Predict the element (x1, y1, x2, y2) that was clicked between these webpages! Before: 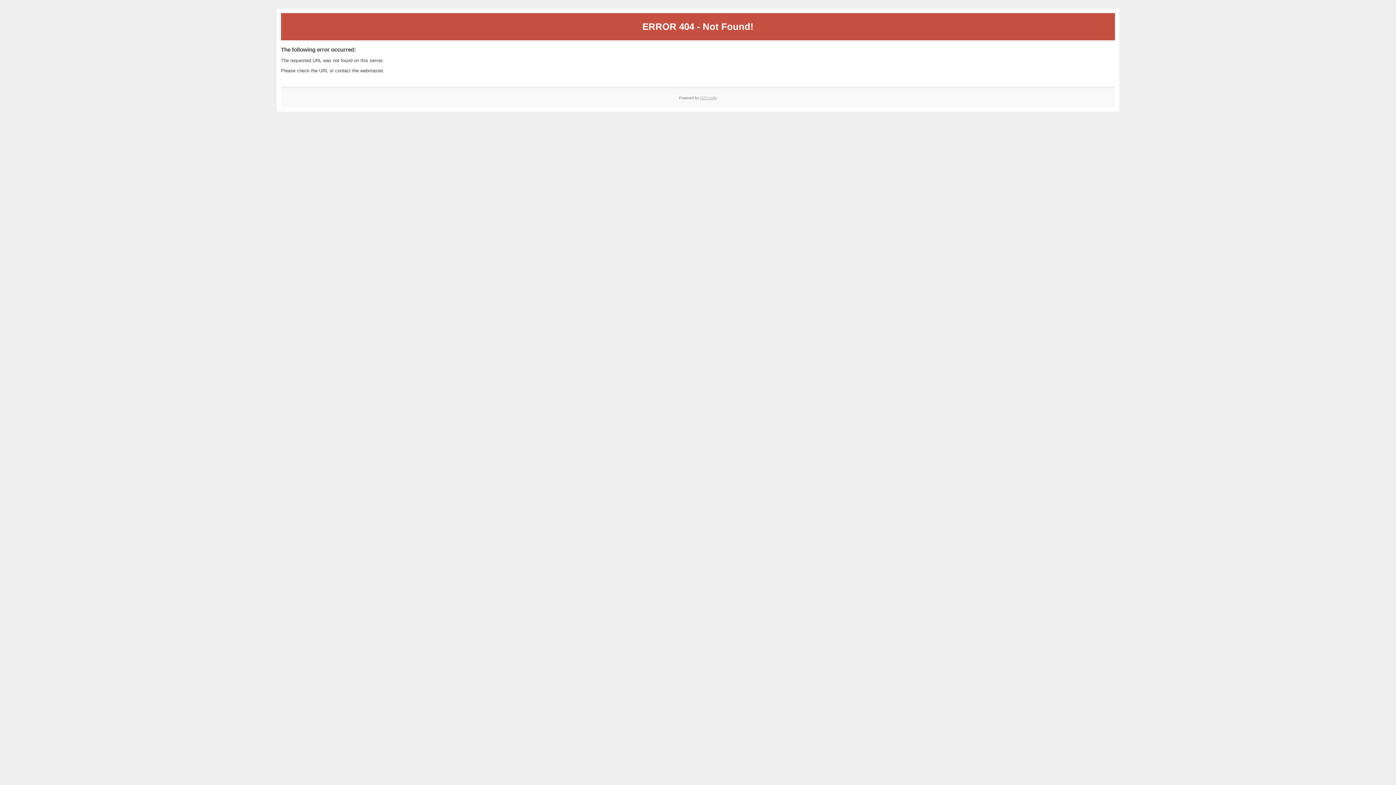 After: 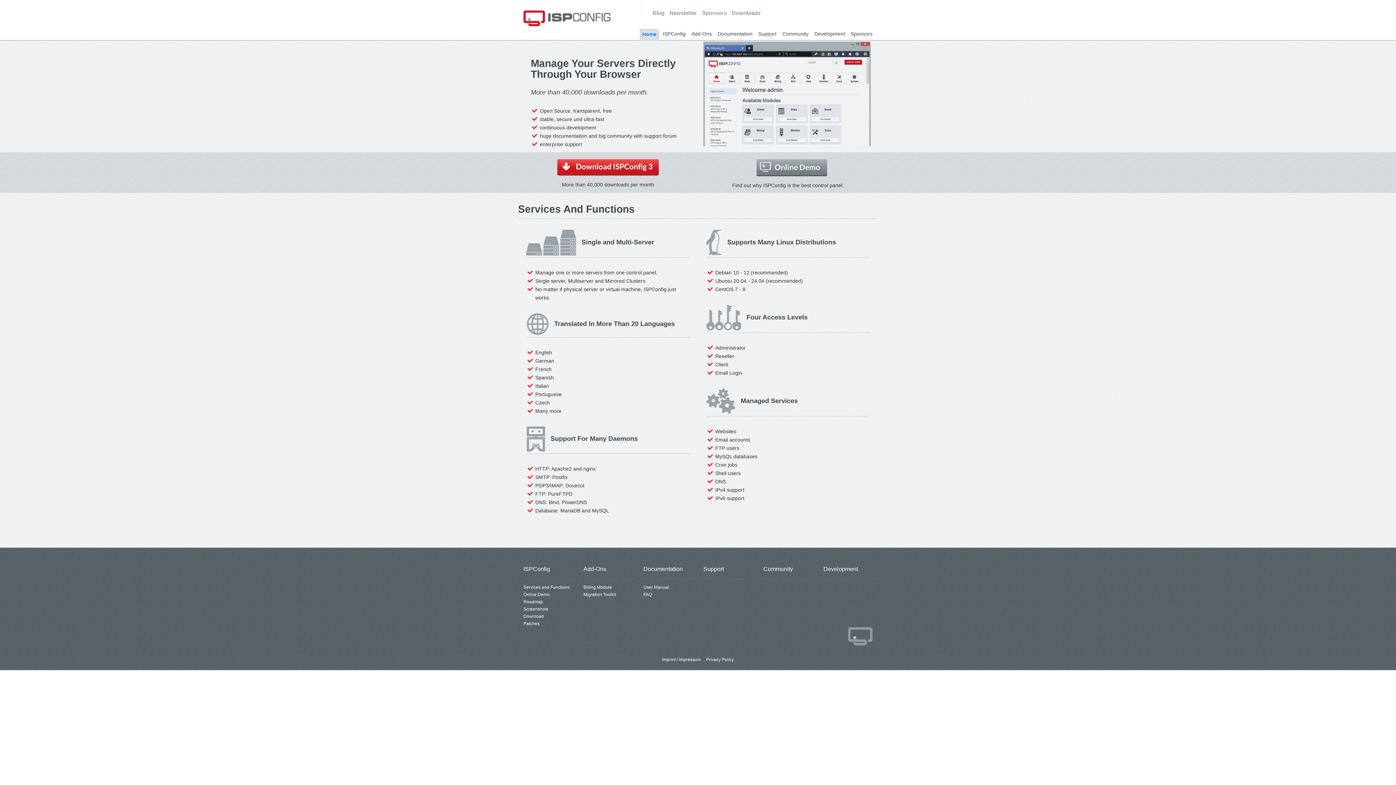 Action: label: ISPConfig bbox: (700, 95, 717, 99)